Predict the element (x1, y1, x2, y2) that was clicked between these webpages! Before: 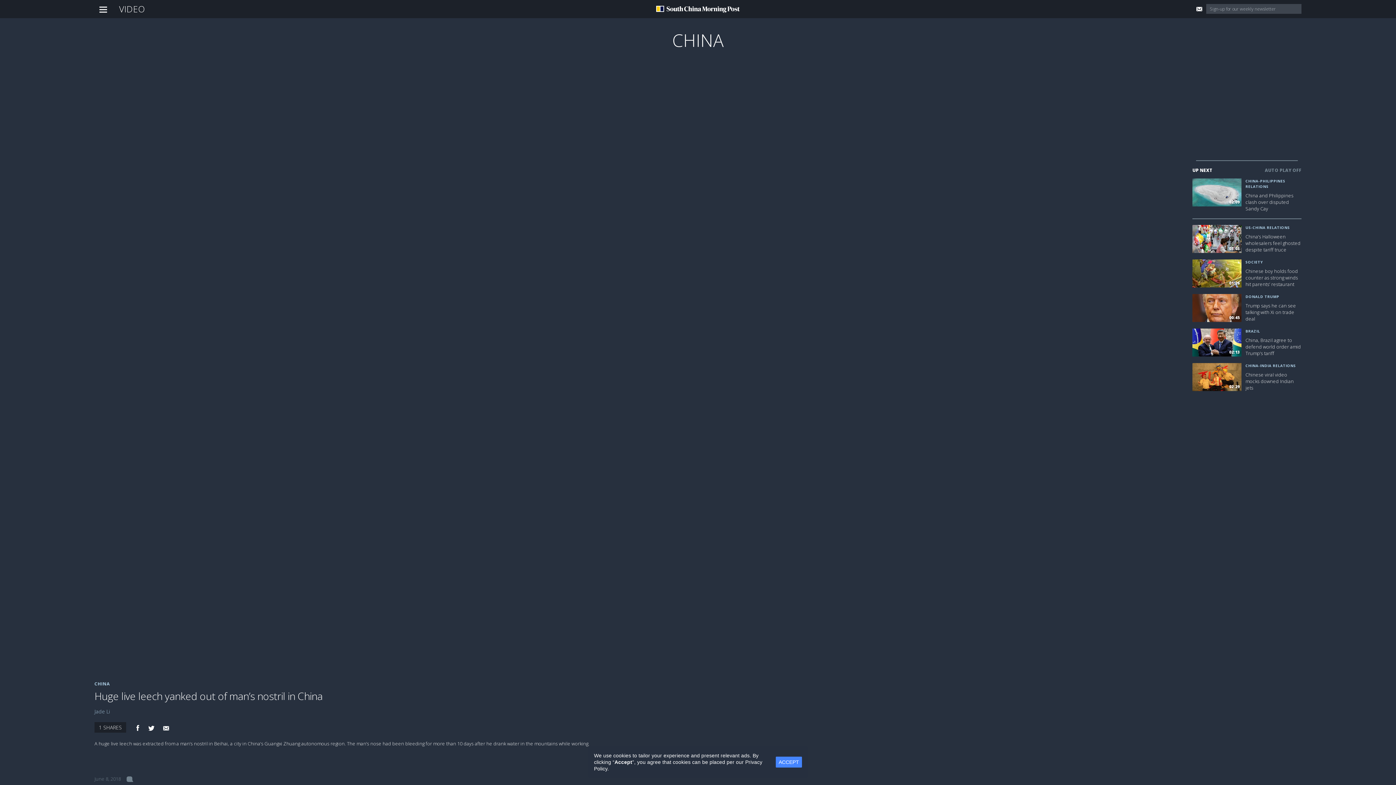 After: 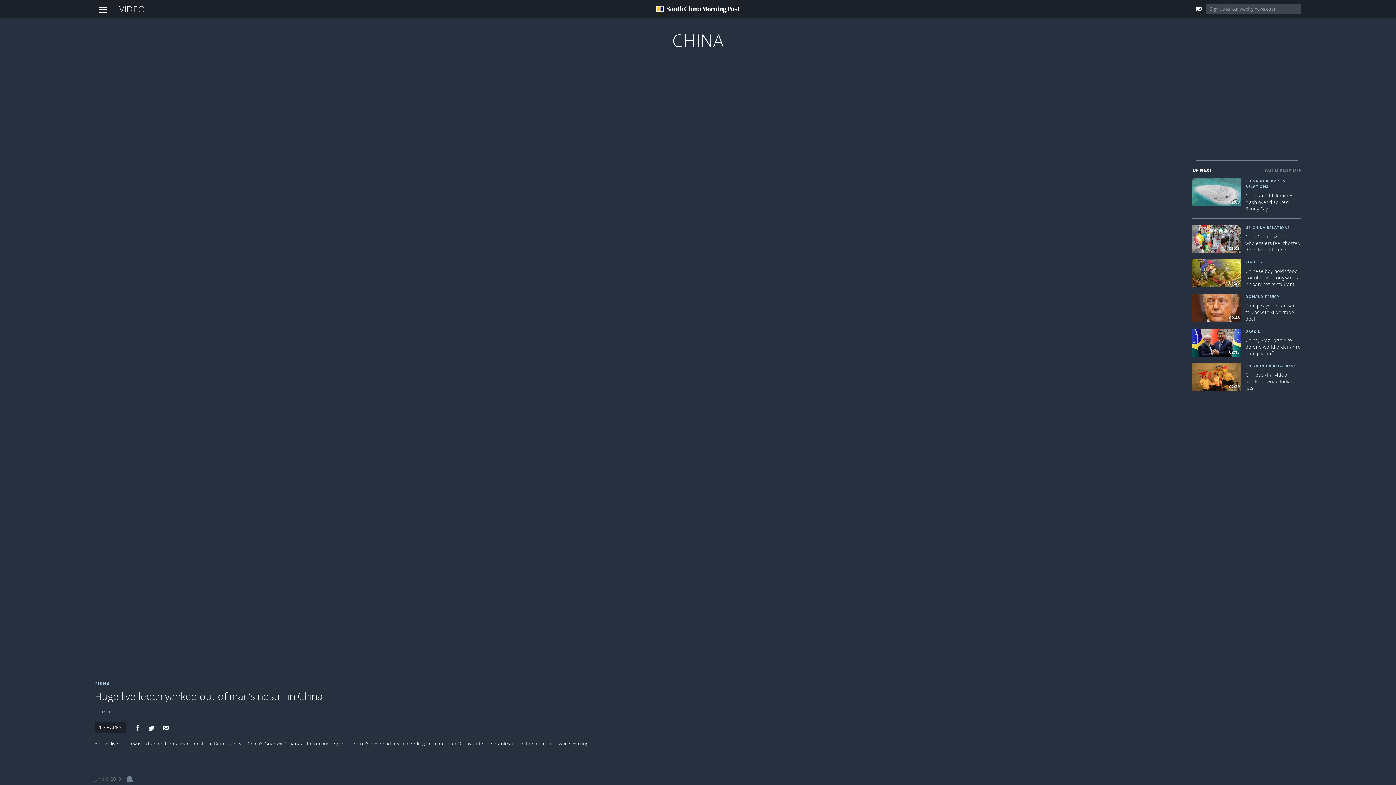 Action: label: ACCEPT bbox: (776, 757, 802, 768)